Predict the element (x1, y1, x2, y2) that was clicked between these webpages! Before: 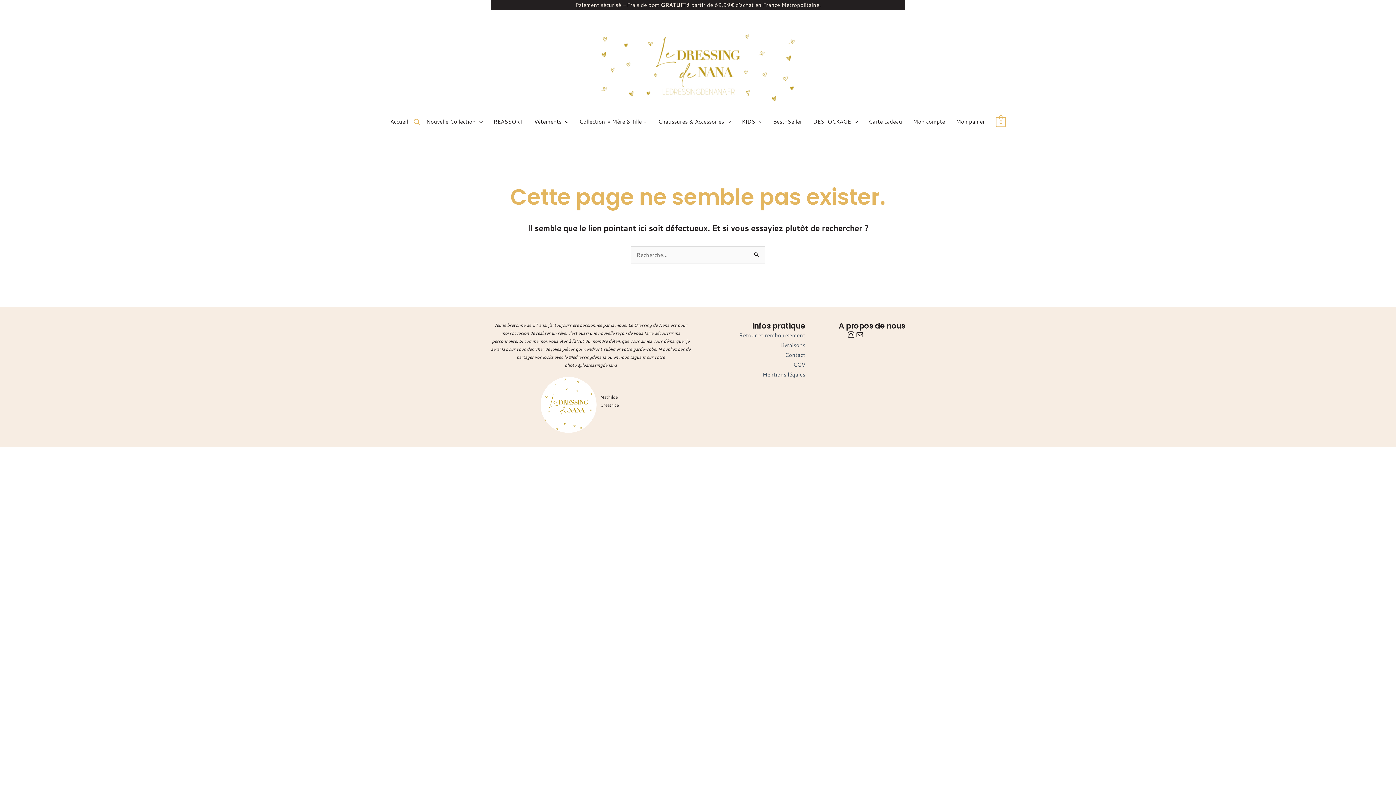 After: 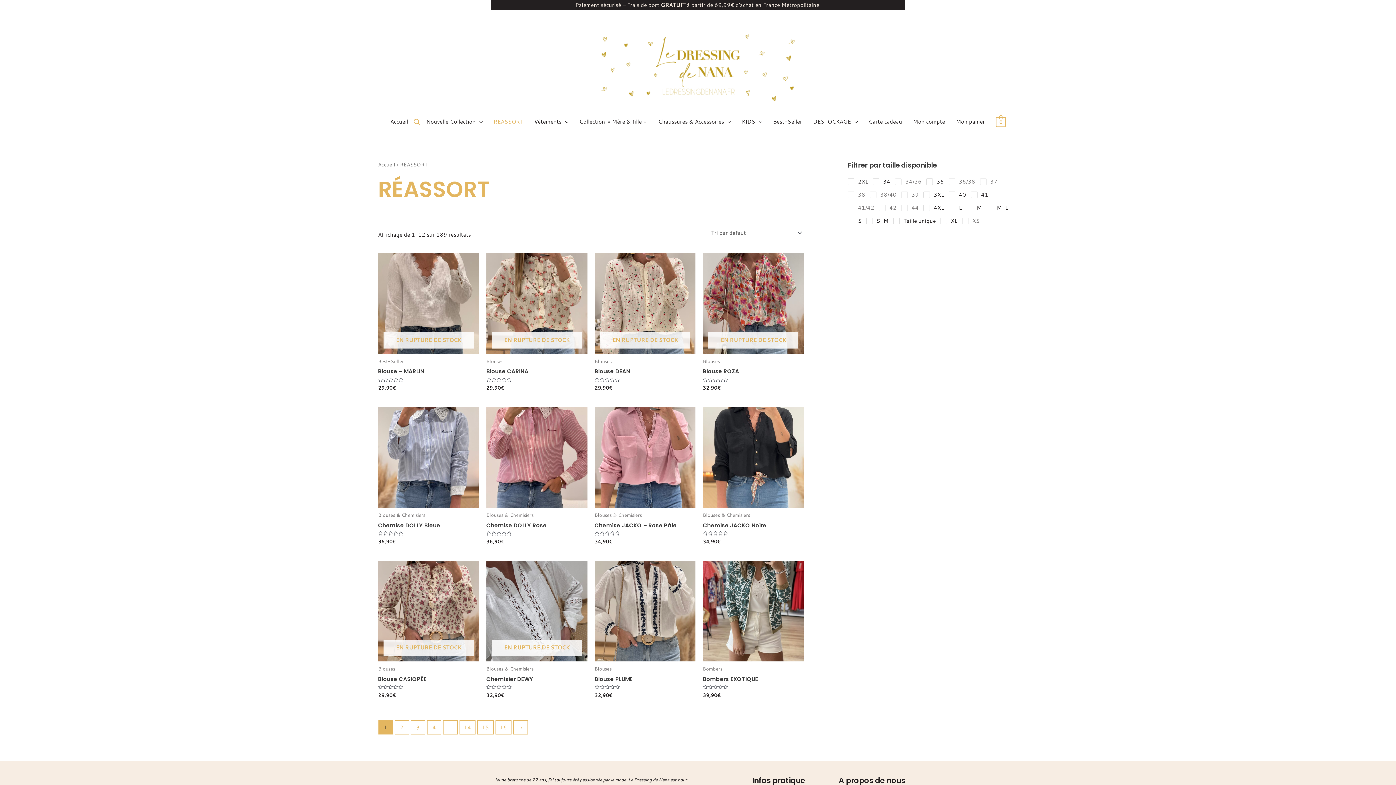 Action: label: RÉASSORT bbox: (488, 110, 528, 132)